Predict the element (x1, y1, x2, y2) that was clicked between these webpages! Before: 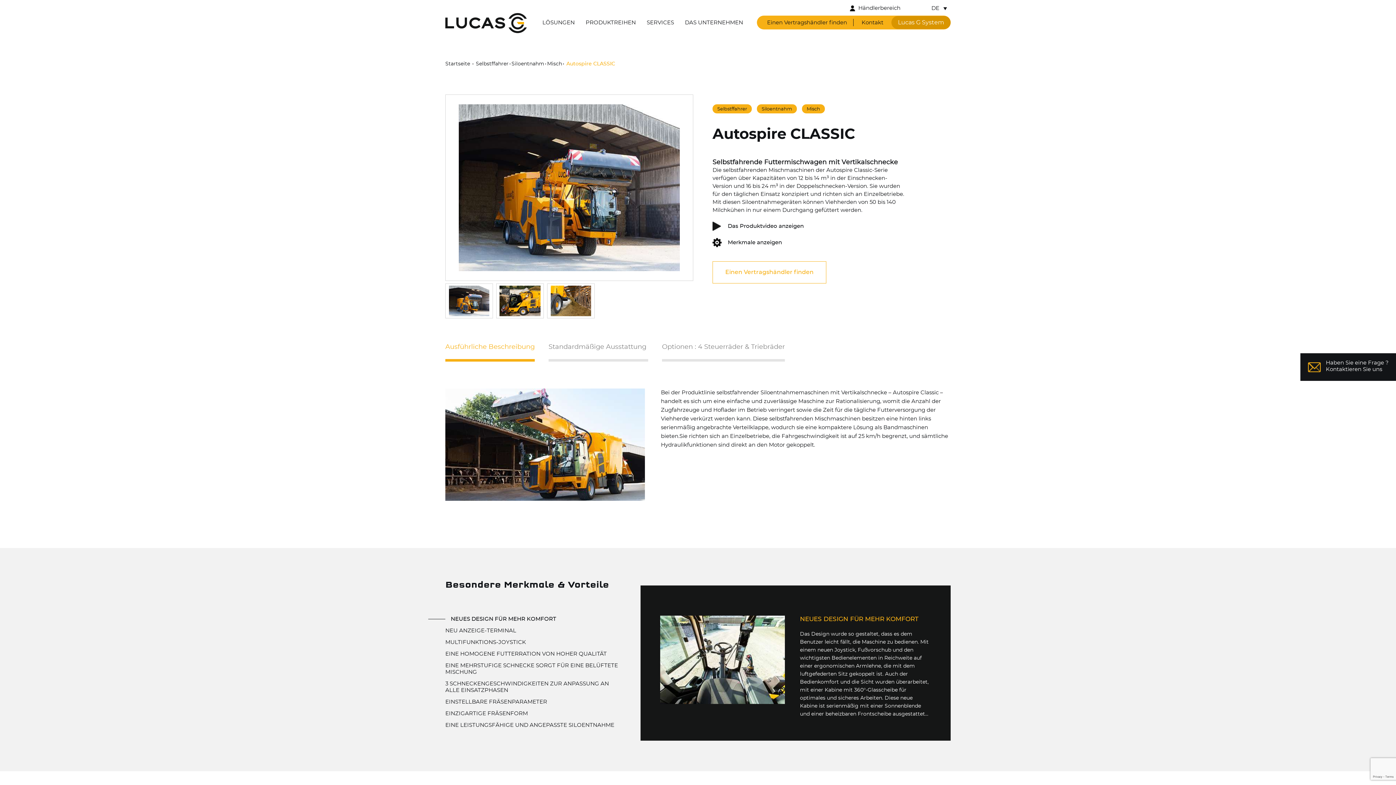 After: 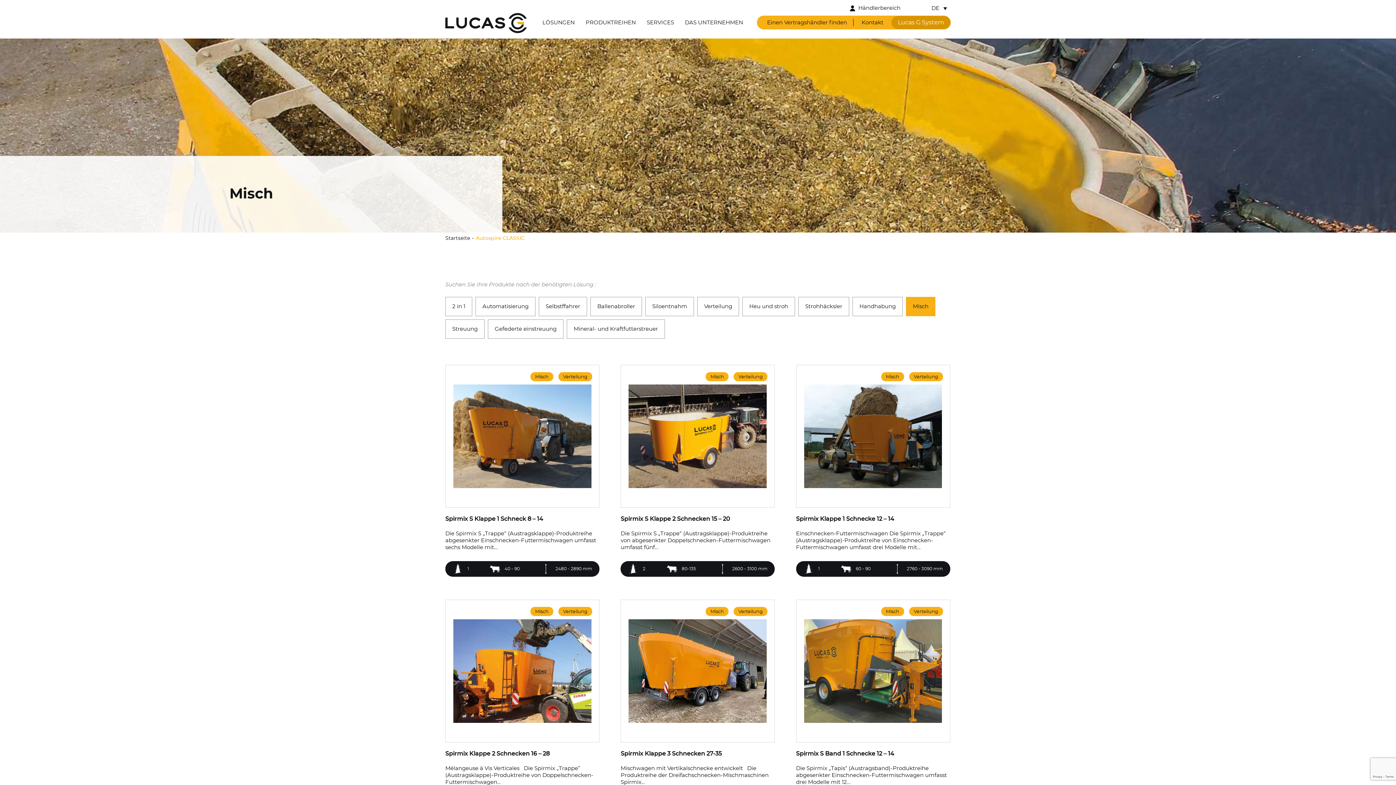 Action: label: Misch bbox: (547, 61, 562, 66)